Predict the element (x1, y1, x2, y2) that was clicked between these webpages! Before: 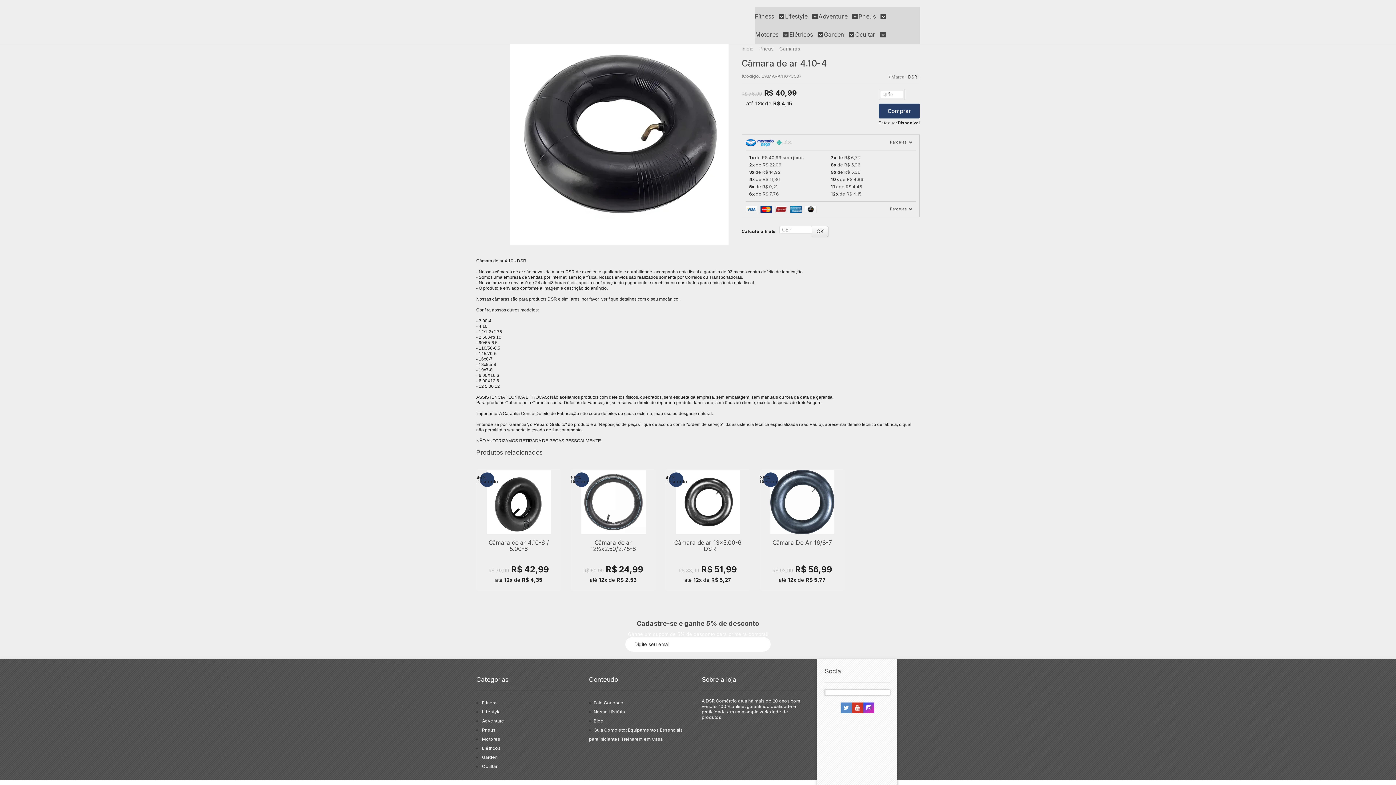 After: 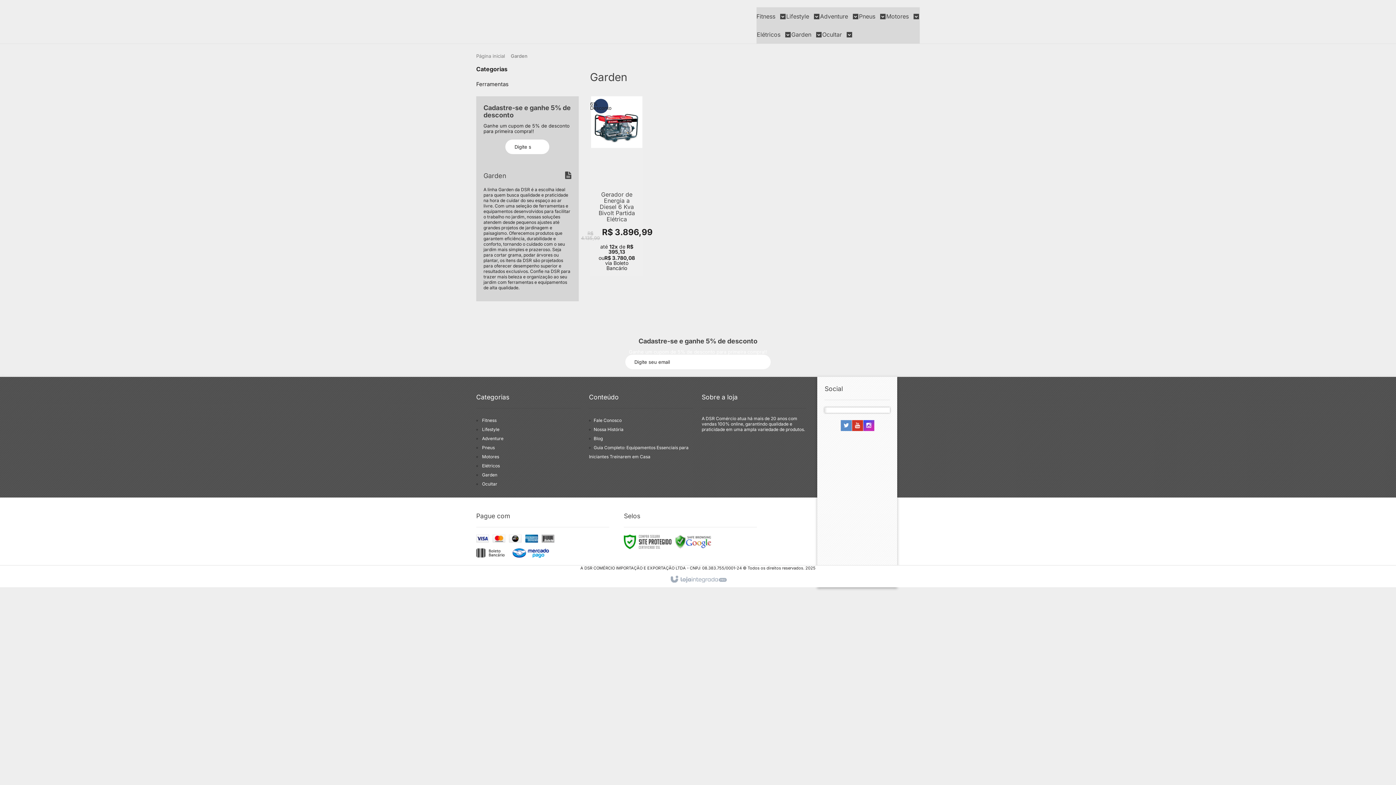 Action: bbox: (482, 754, 497, 760) label: Garden